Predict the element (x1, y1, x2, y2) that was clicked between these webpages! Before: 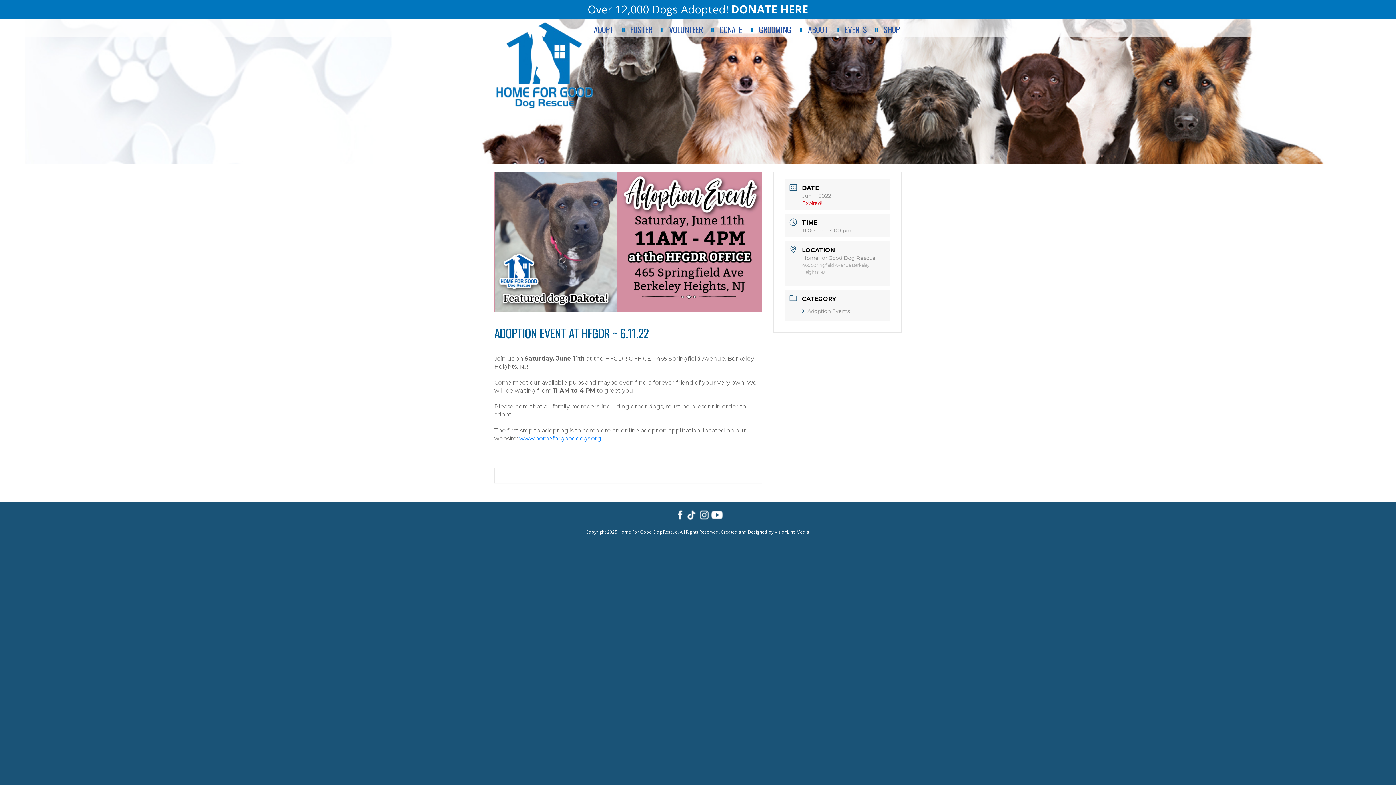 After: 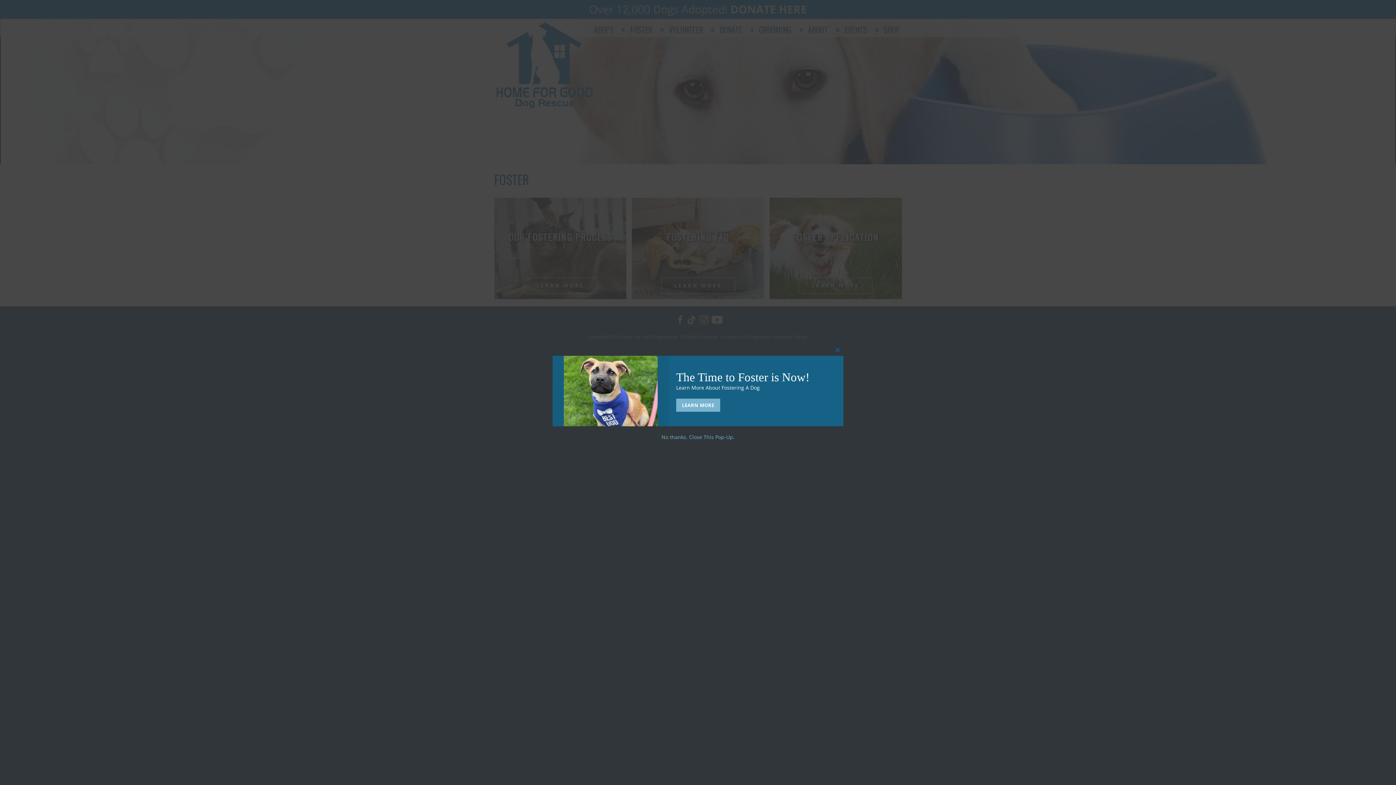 Action: label: FOSTER bbox: (622, 24, 660, 35)